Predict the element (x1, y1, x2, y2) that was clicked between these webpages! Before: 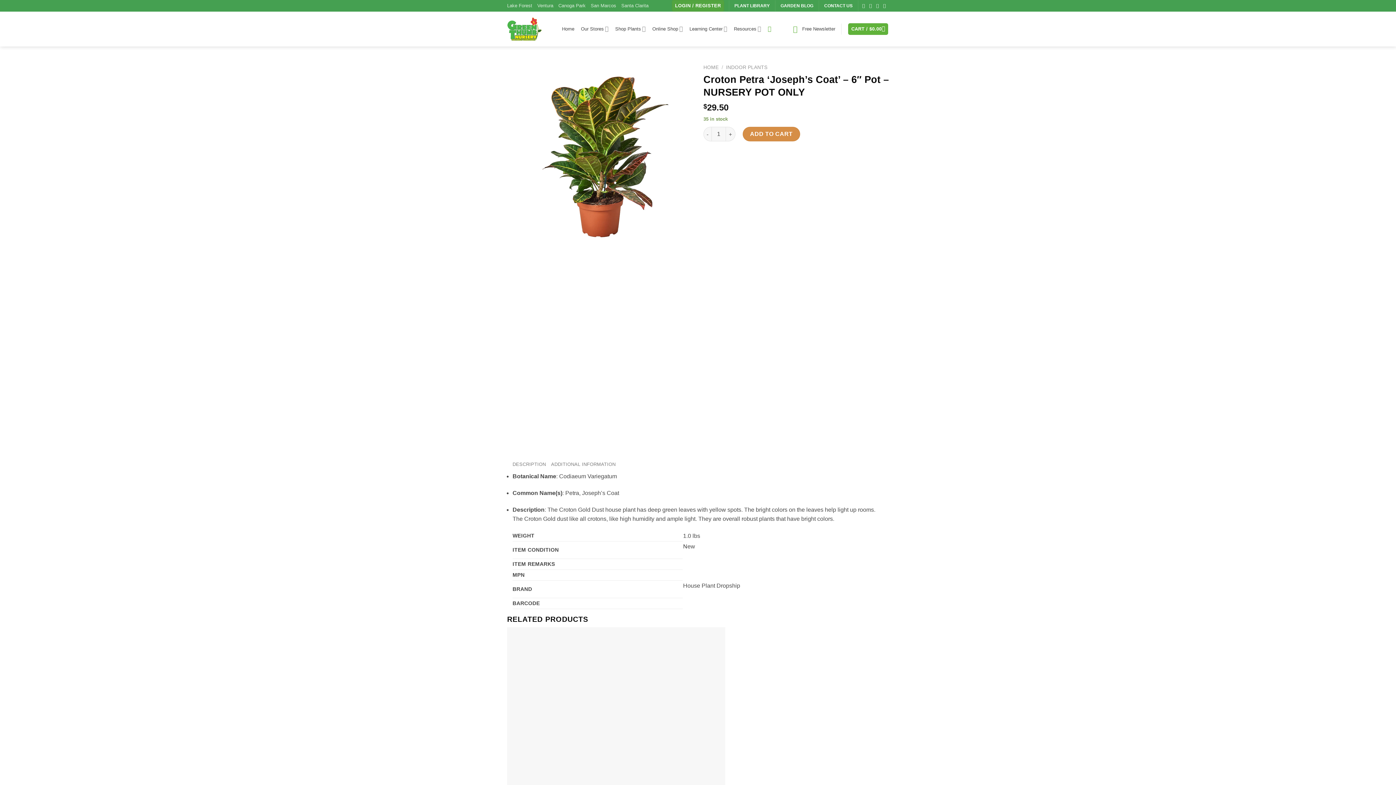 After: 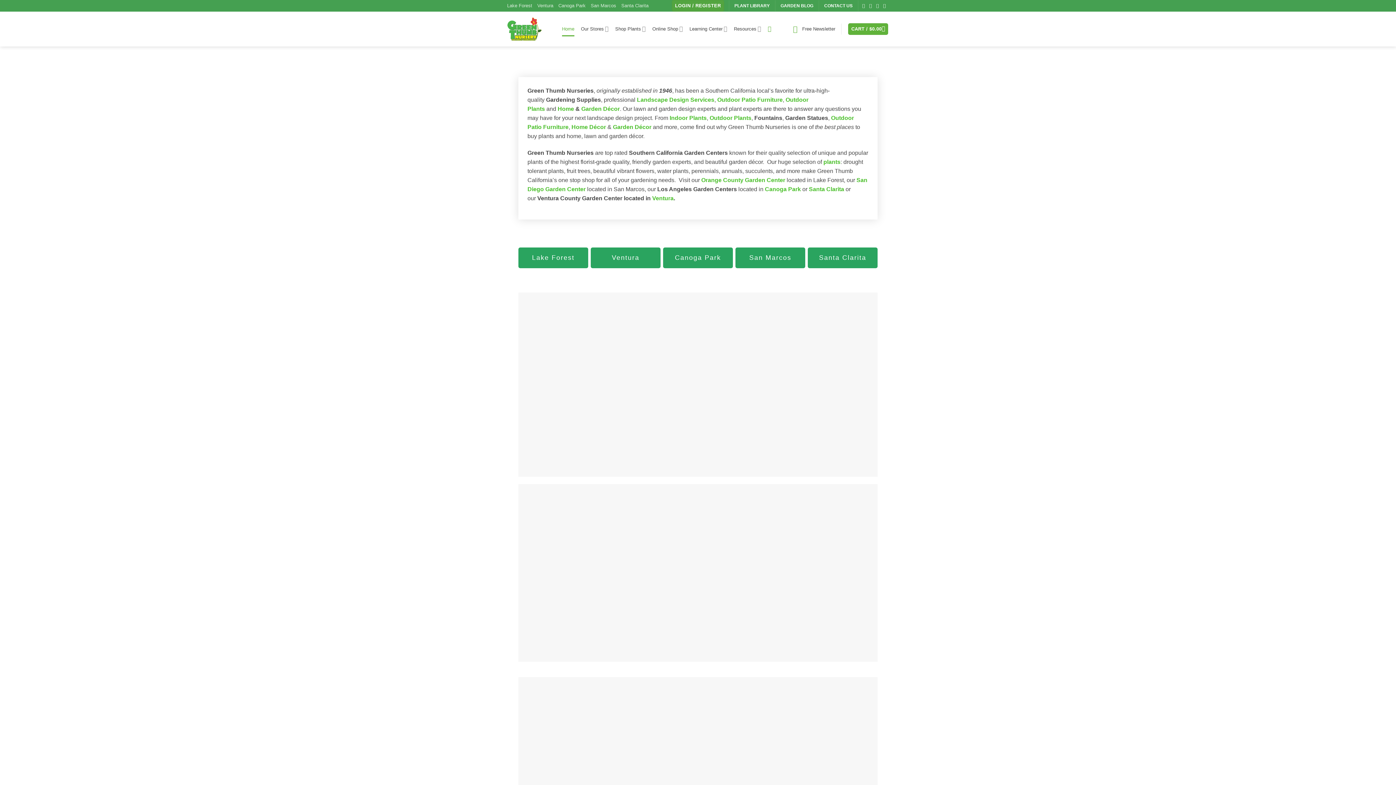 Action: label: HOME bbox: (703, 64, 718, 70)